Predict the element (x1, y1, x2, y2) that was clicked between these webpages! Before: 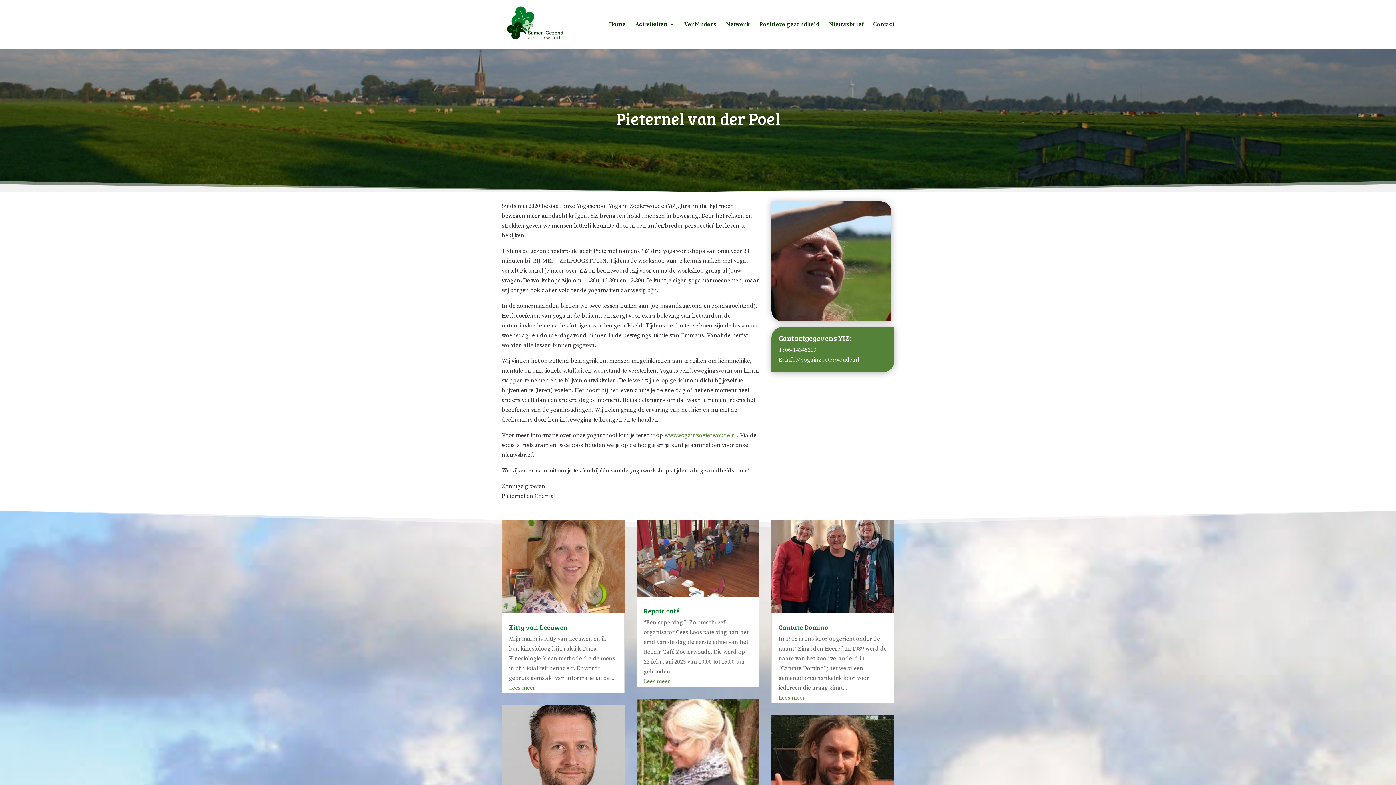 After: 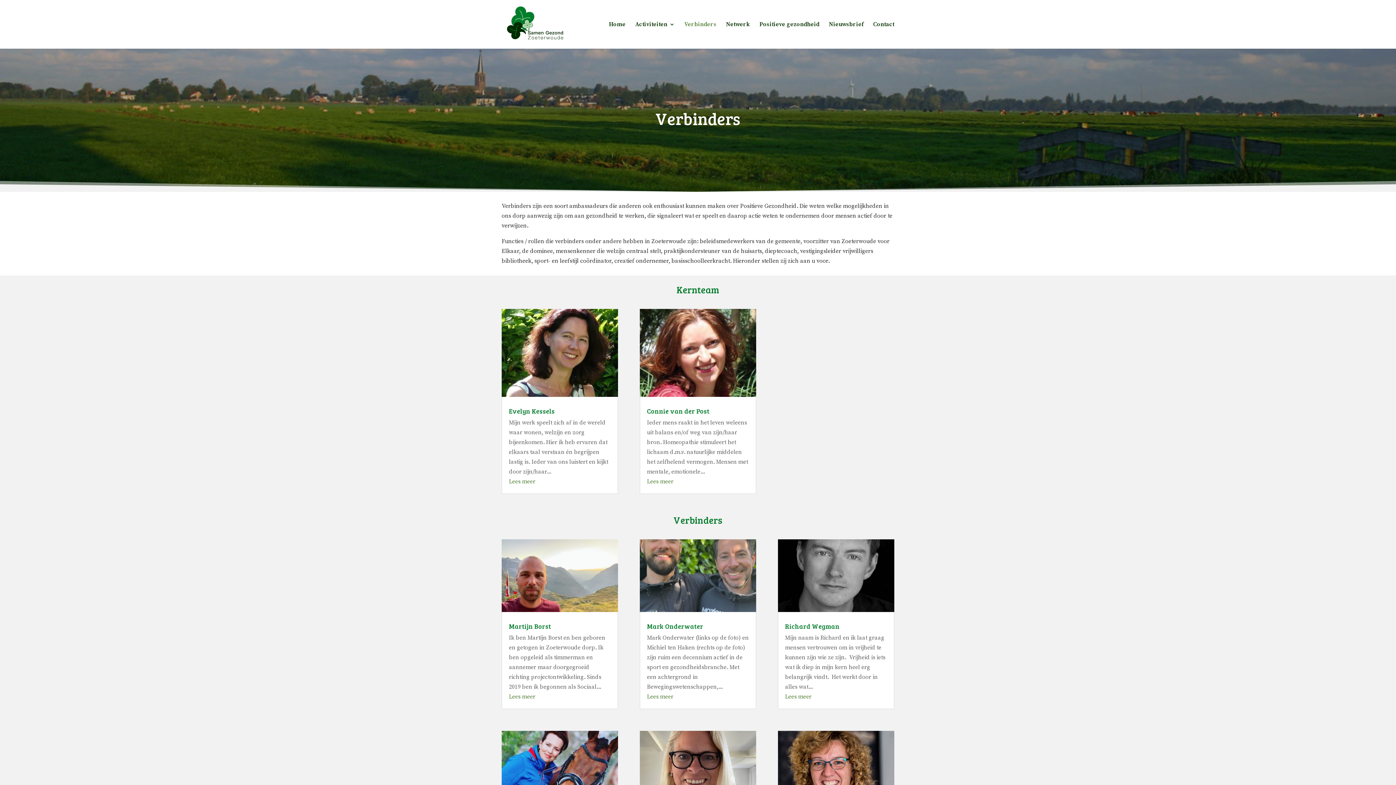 Action: bbox: (684, 21, 716, 48) label: Verbinders